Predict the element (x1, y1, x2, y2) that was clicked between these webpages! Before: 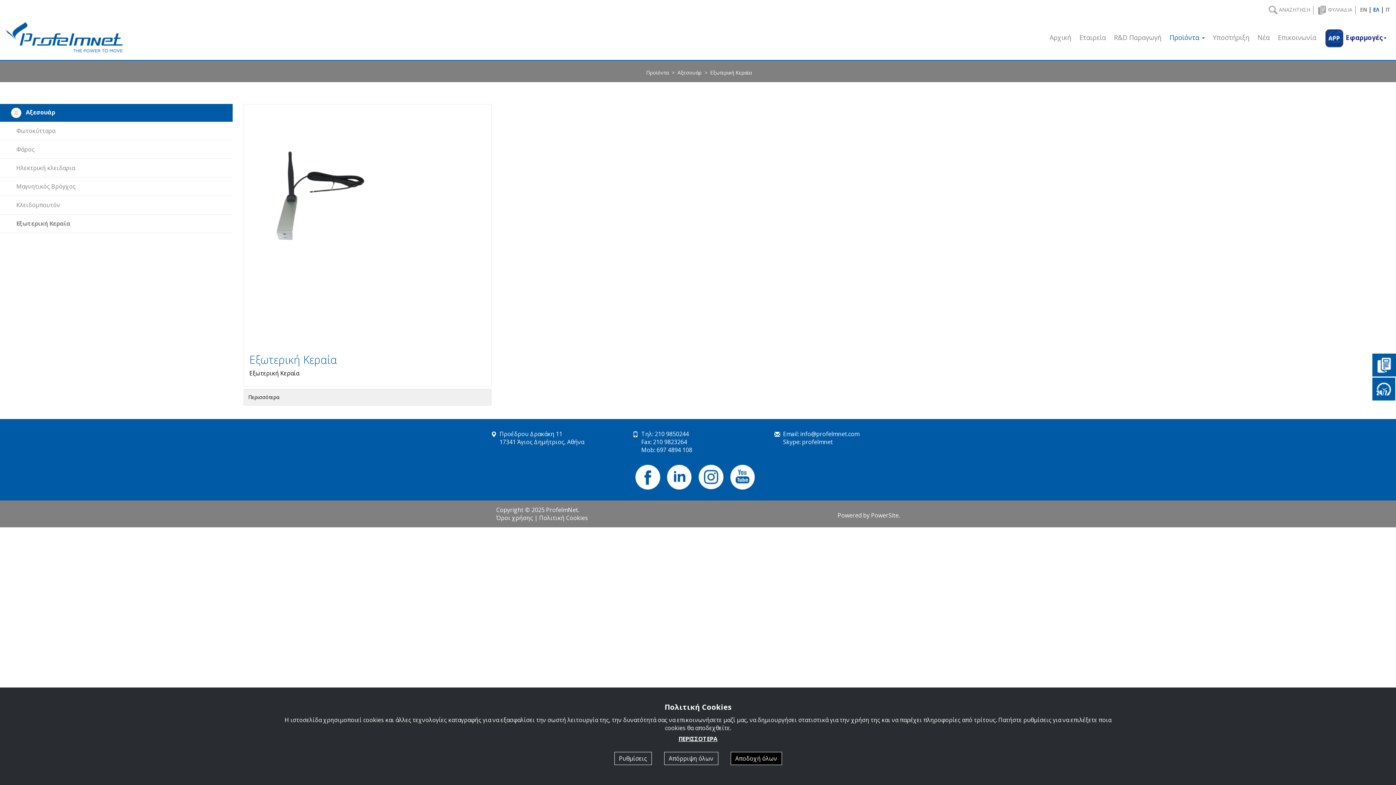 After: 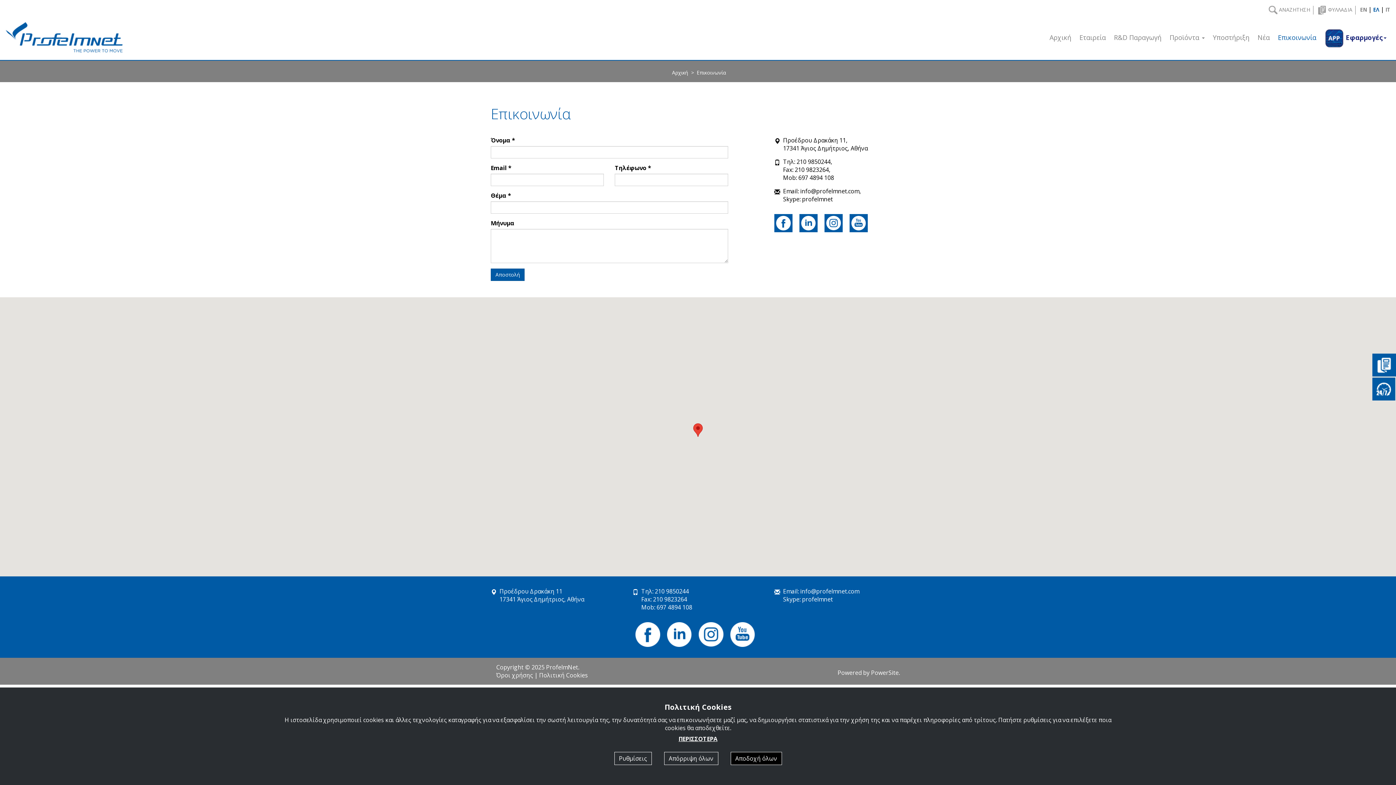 Action: label: Επικοινωνία bbox: (1274, 14, 1320, 60)